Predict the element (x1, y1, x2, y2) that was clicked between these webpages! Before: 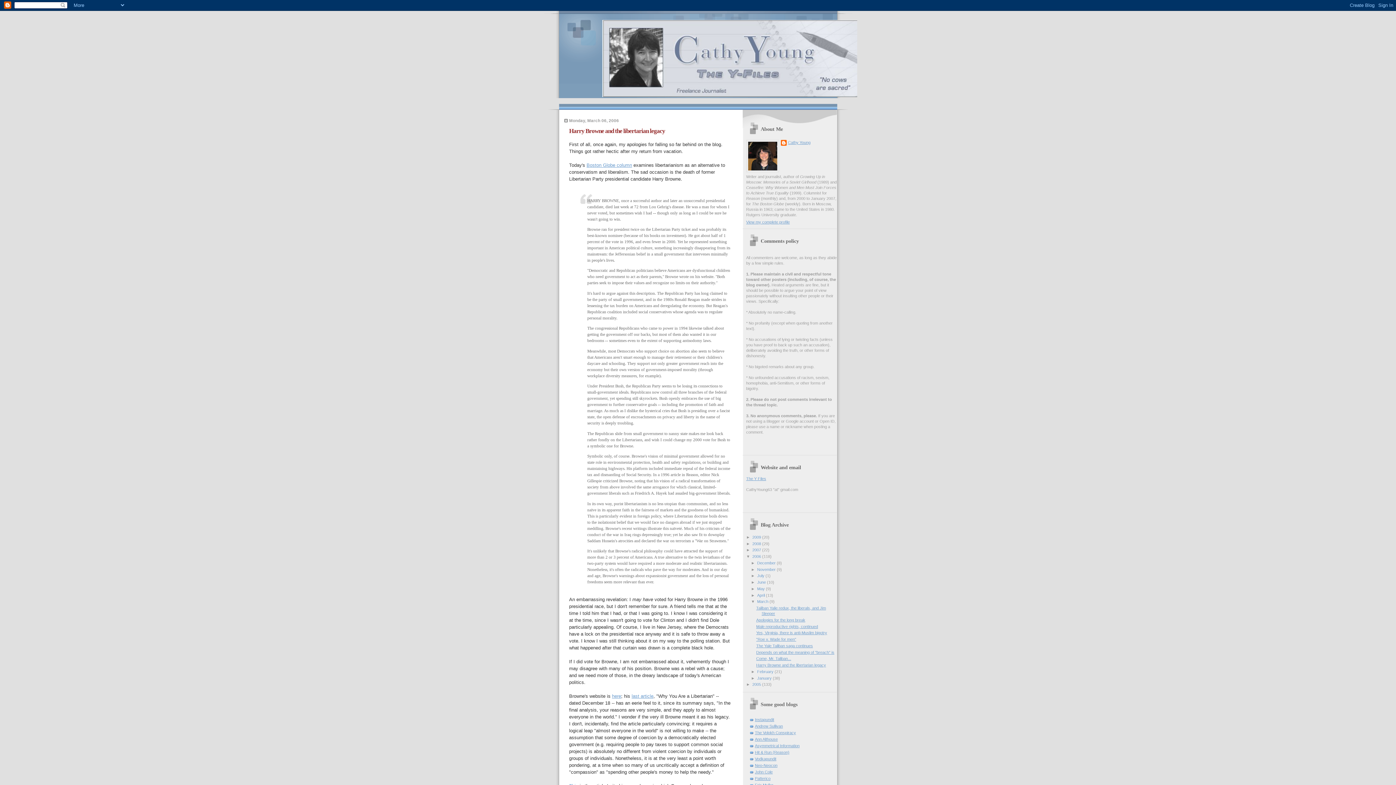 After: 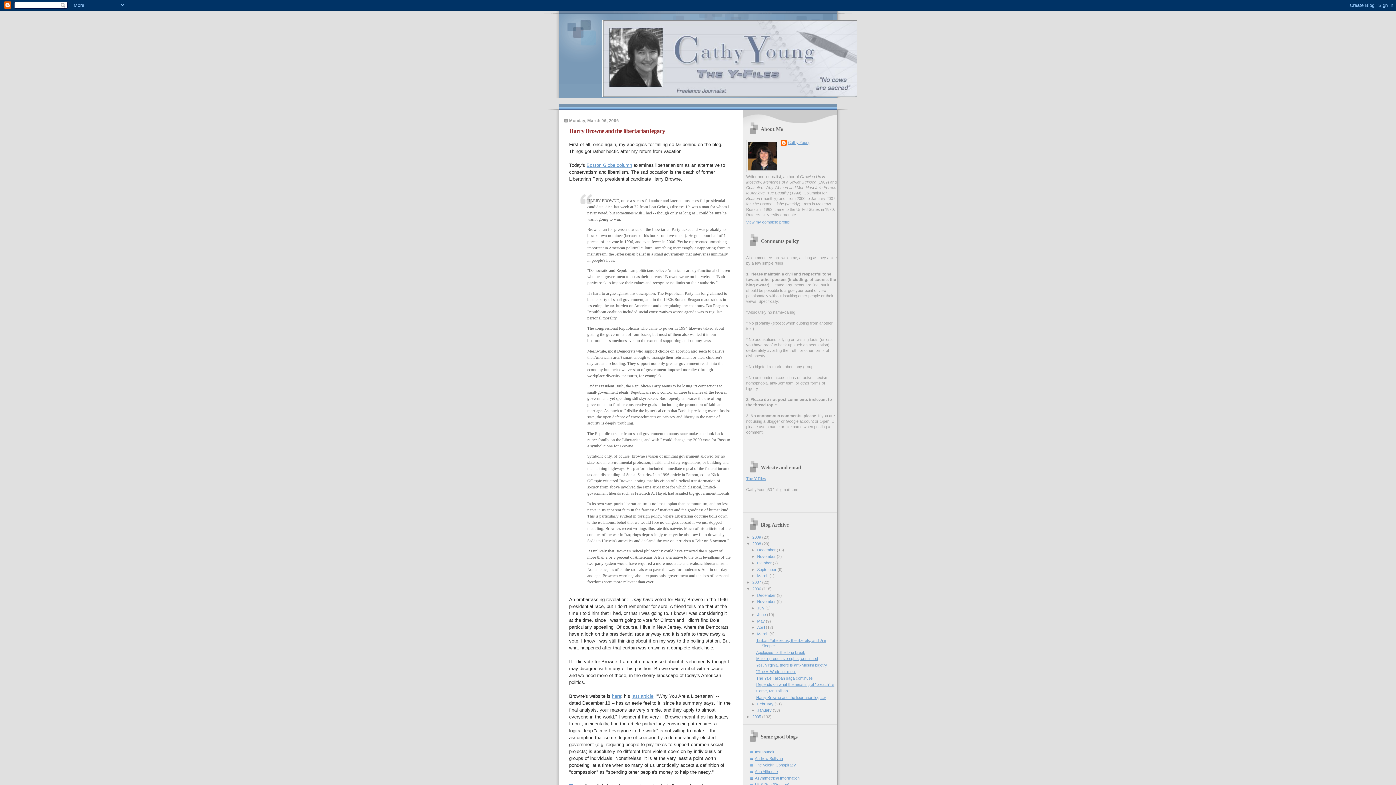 Action: bbox: (746, 541, 752, 546) label: ►  